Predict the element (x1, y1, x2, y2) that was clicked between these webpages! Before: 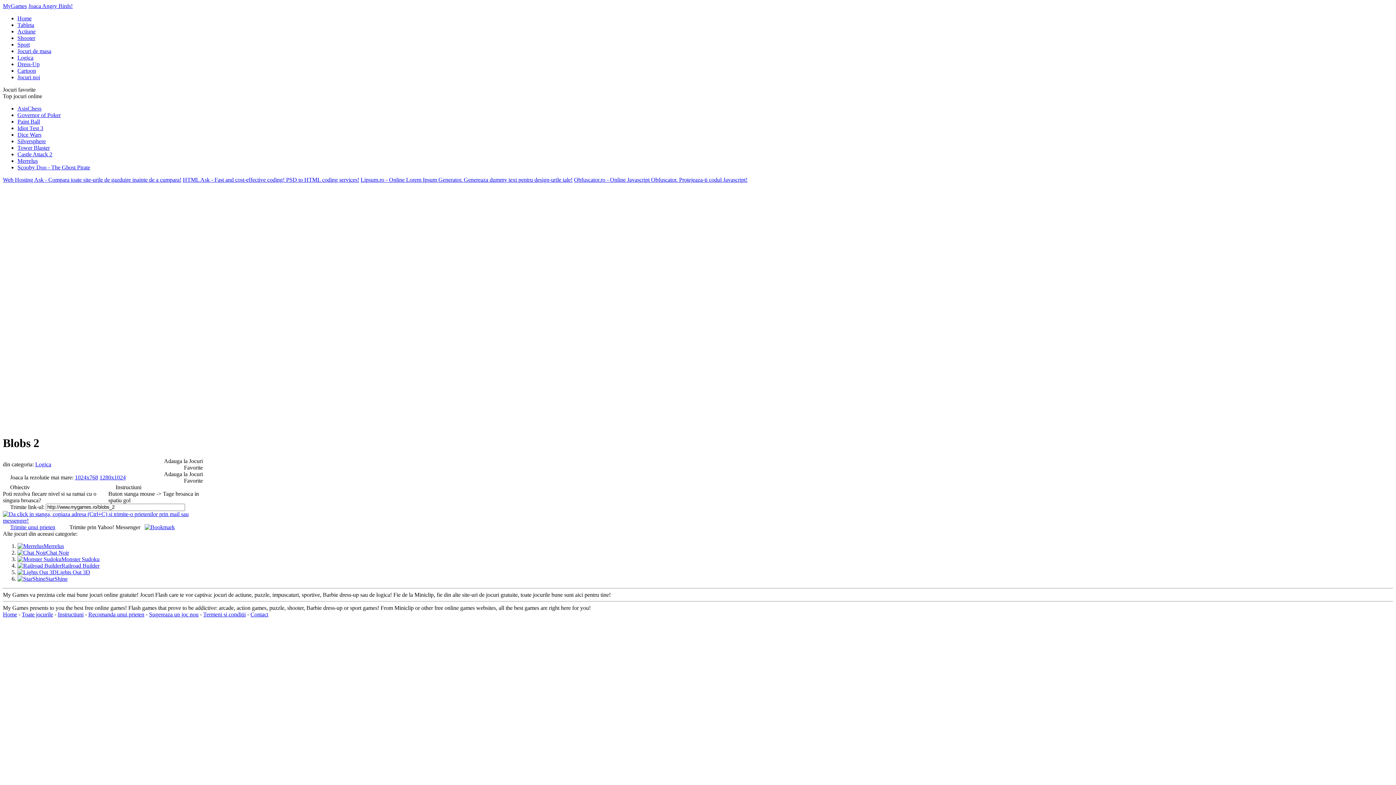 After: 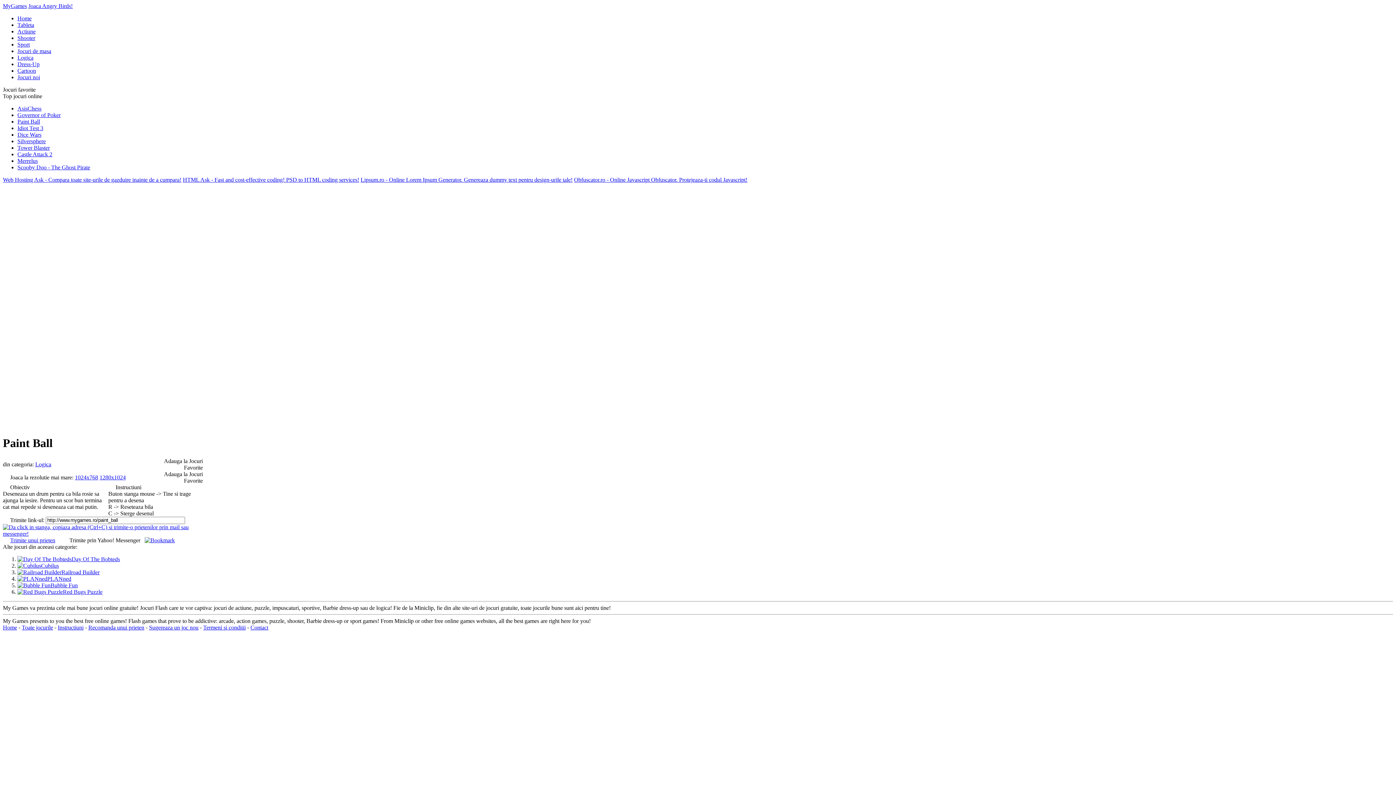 Action: bbox: (17, 118, 40, 124) label: Paint Ball